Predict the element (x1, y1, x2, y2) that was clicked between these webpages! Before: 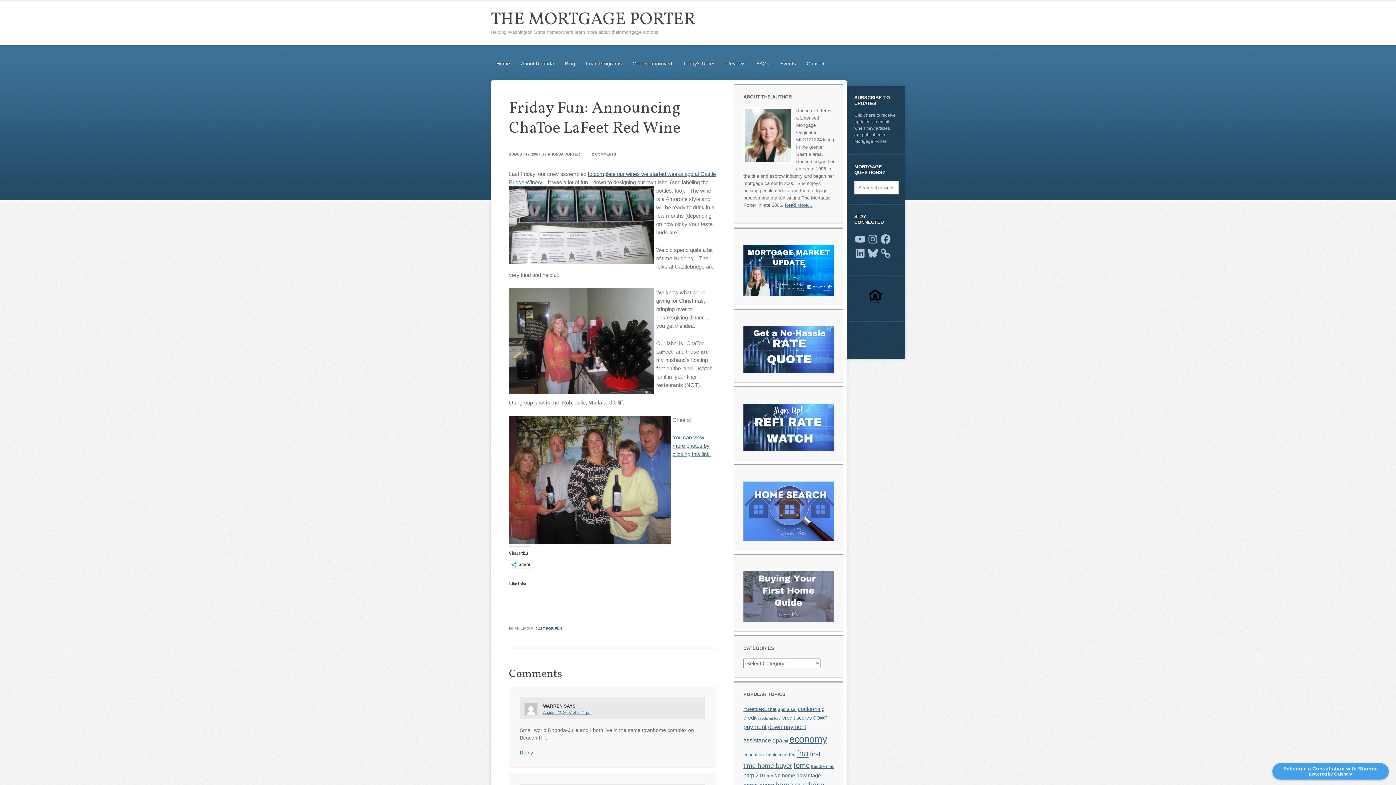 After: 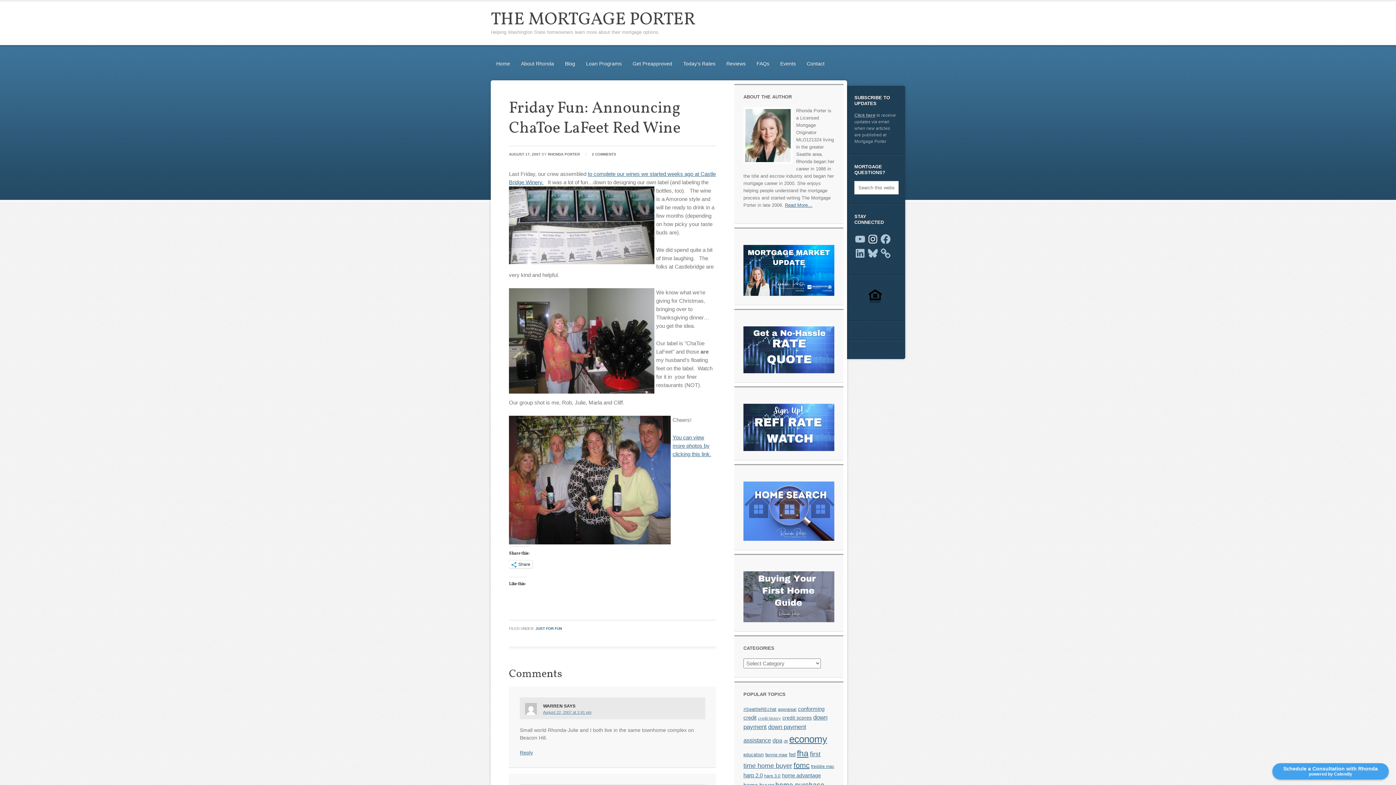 Action: label: Instagram bbox: (867, 233, 878, 245)